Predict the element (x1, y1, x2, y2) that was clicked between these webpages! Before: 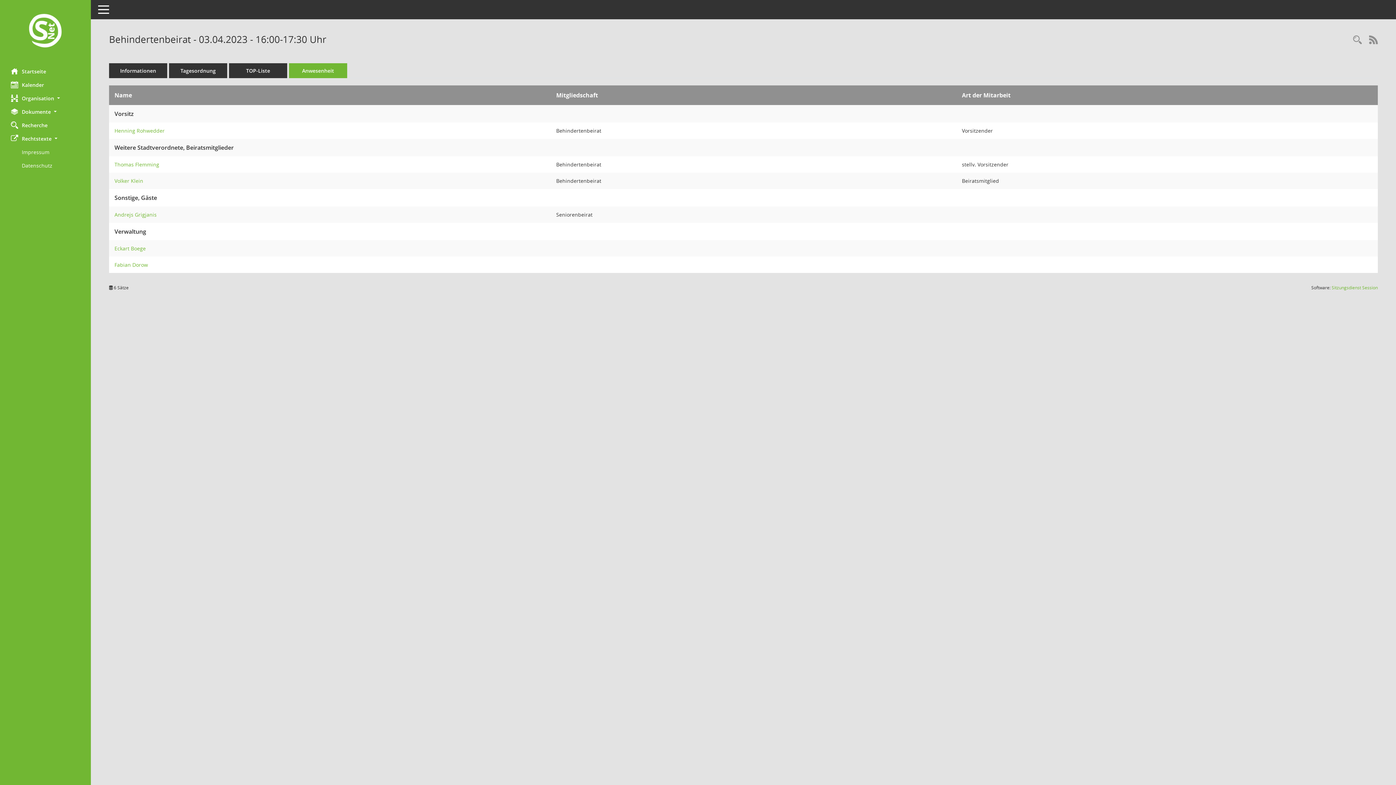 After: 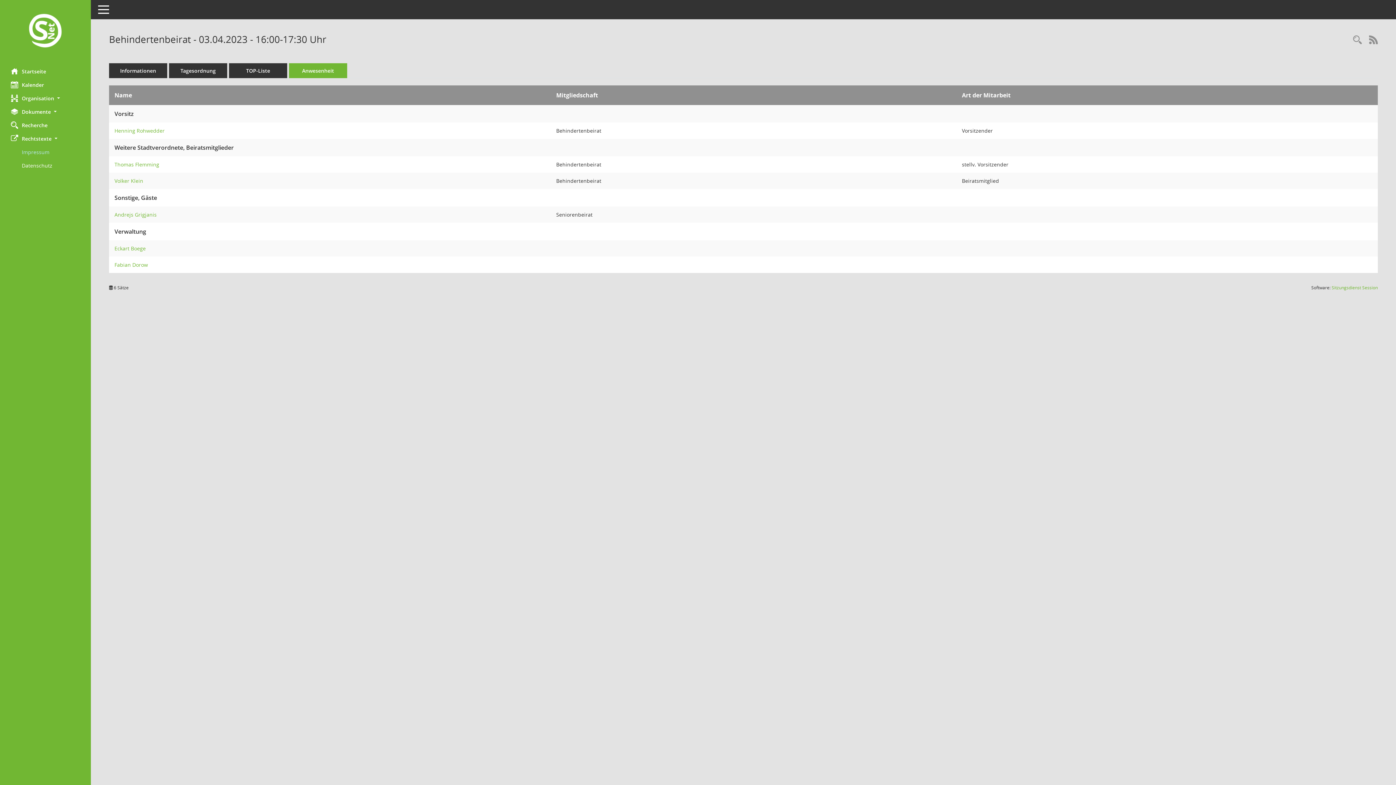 Action: label: Externer Link: Impressum bbox: (21, 145, 90, 158)